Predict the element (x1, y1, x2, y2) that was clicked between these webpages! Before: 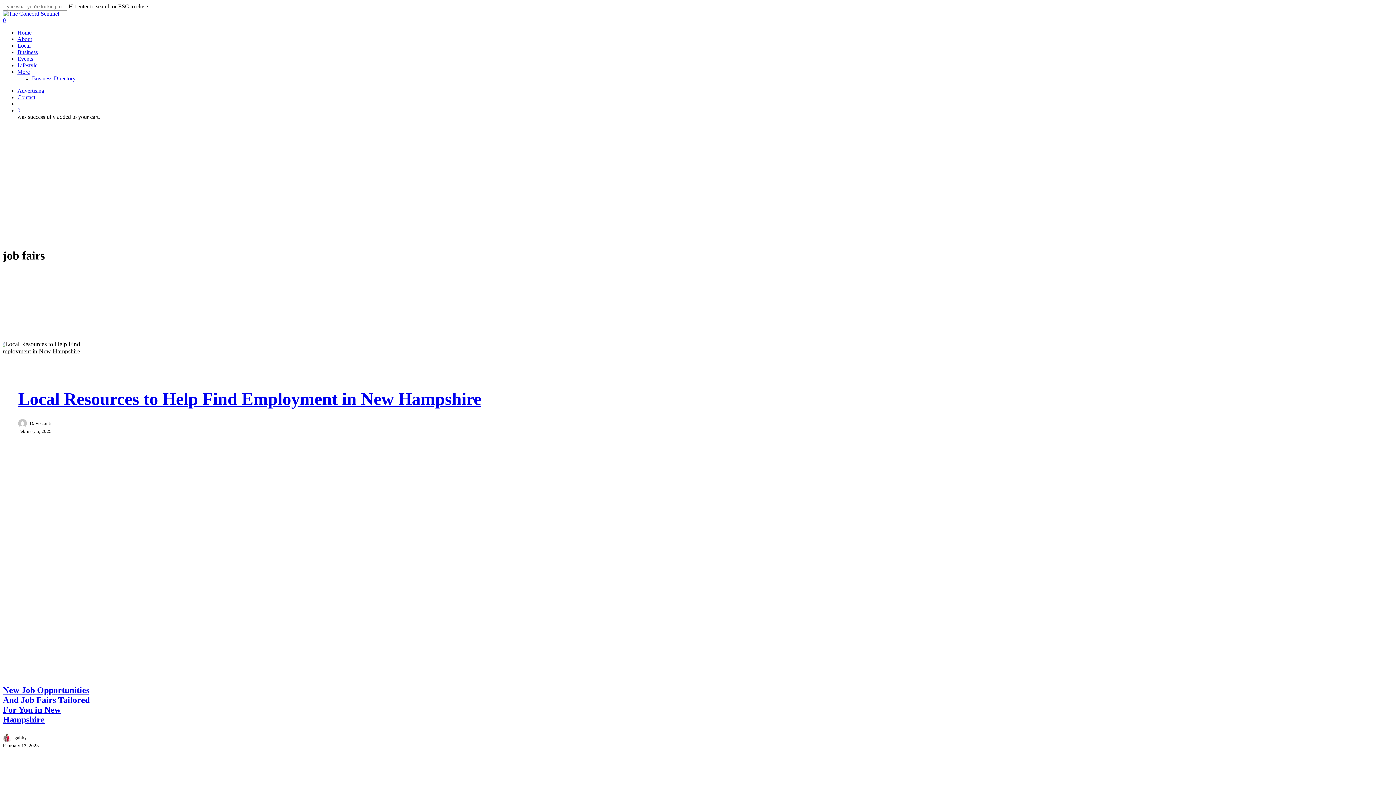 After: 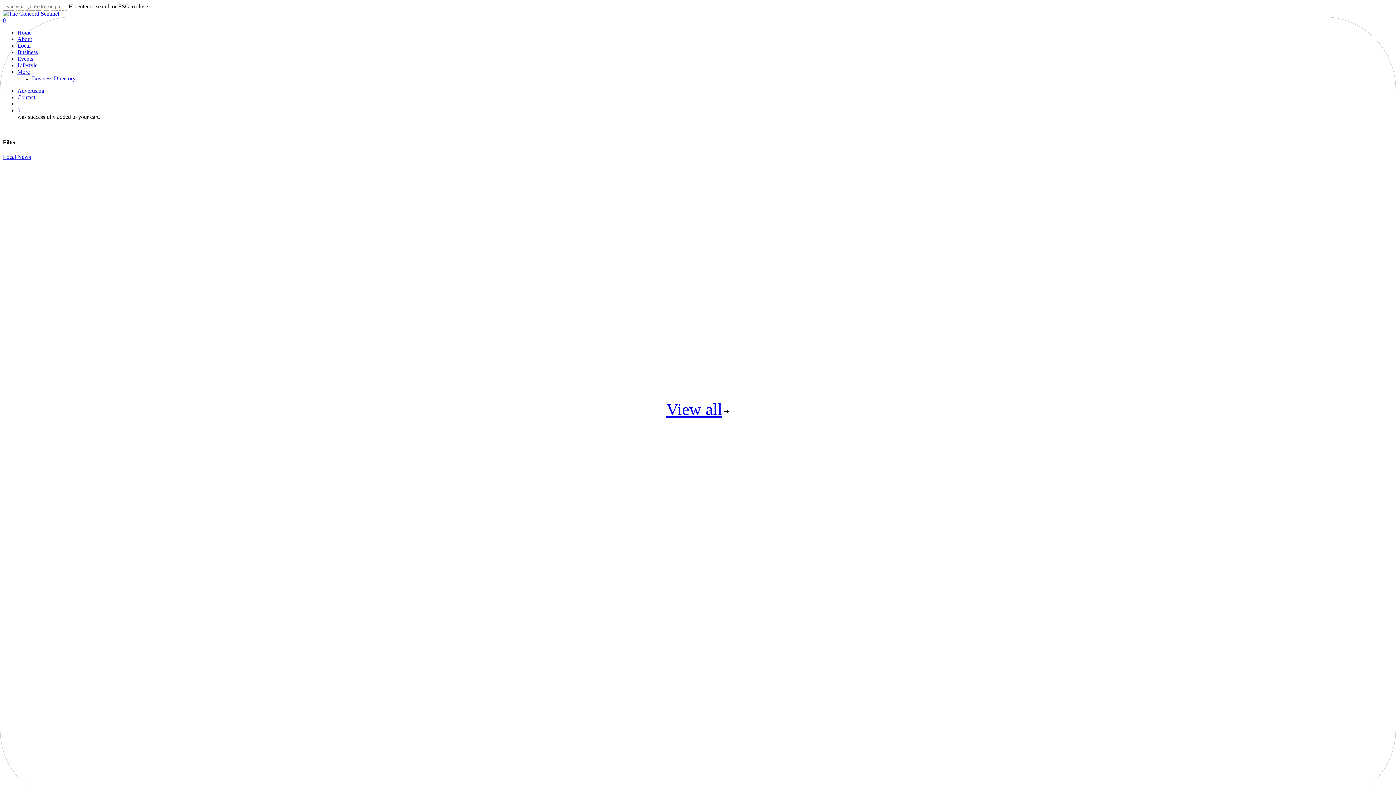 Action: bbox: (2, 10, 59, 16)